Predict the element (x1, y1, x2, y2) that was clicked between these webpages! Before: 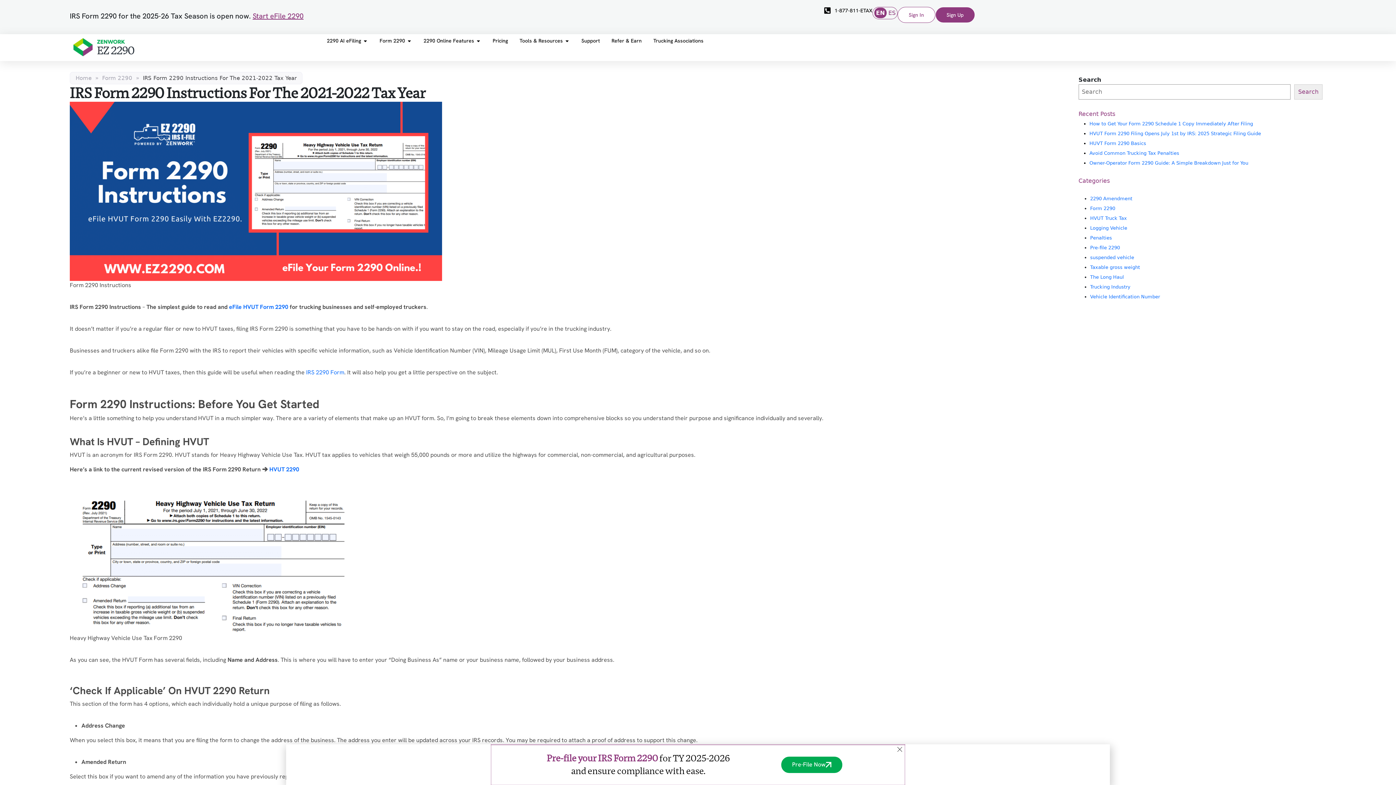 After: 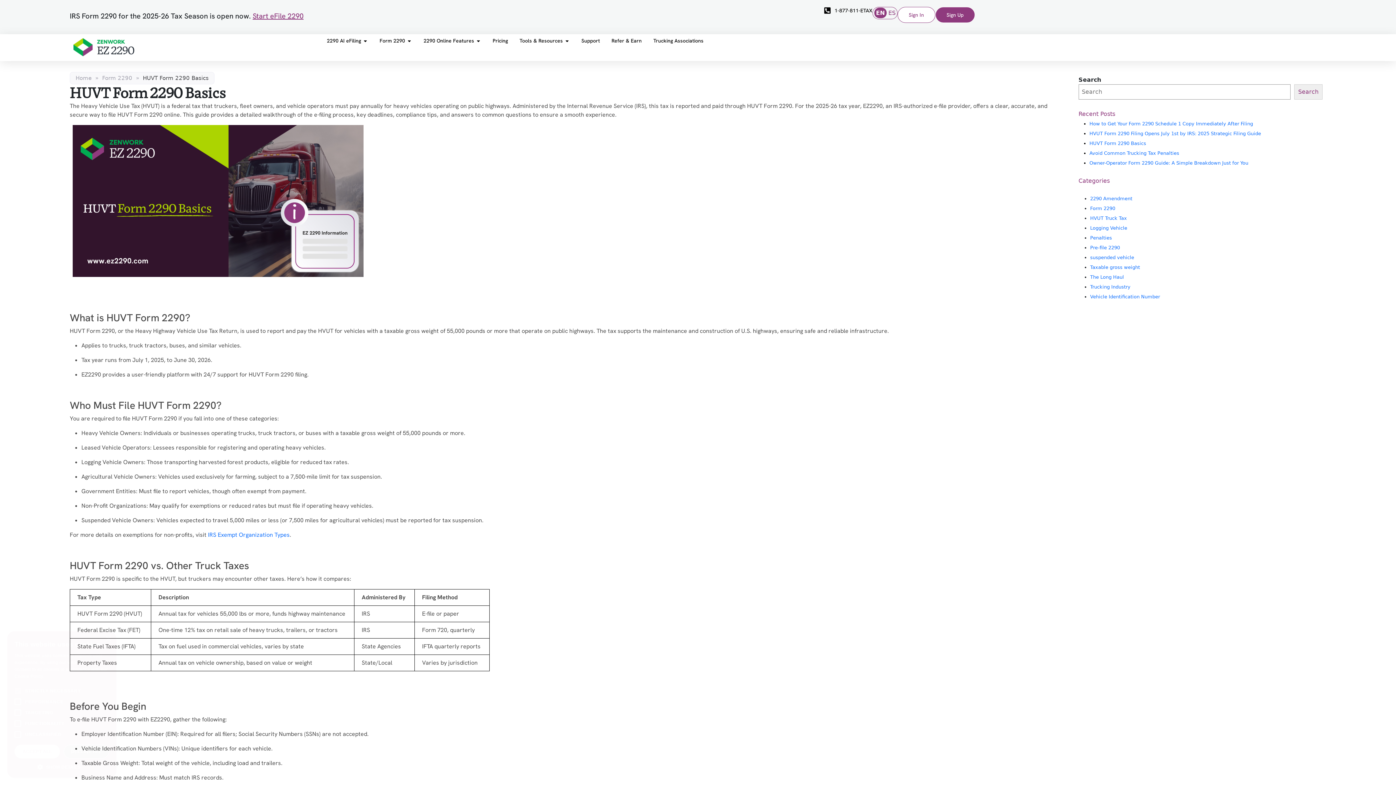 Action: bbox: (1089, 140, 1146, 146) label: HUVT Form 2290 Basics